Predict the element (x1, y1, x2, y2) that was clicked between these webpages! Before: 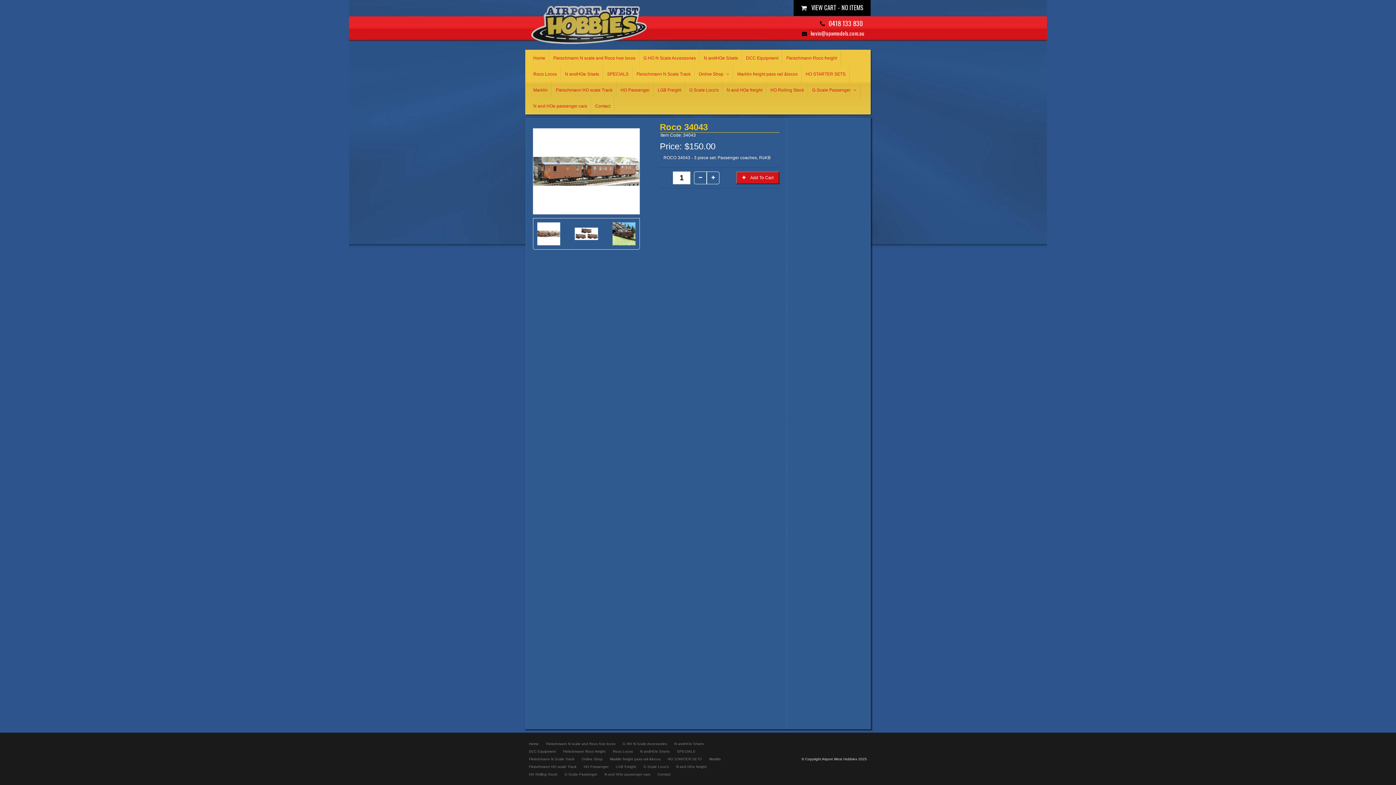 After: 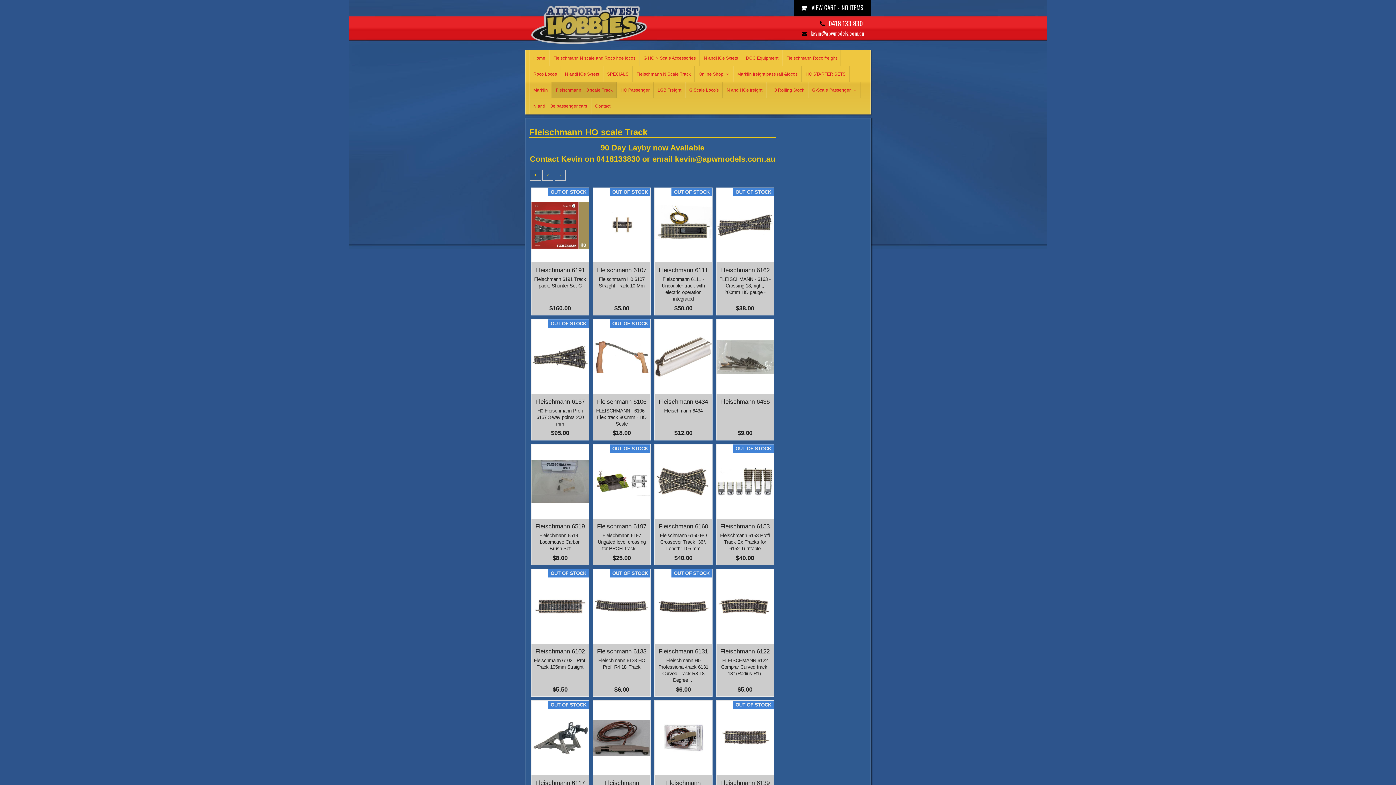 Action: label: Fleischmann HO scale Track bbox: (525, 763, 580, 770)